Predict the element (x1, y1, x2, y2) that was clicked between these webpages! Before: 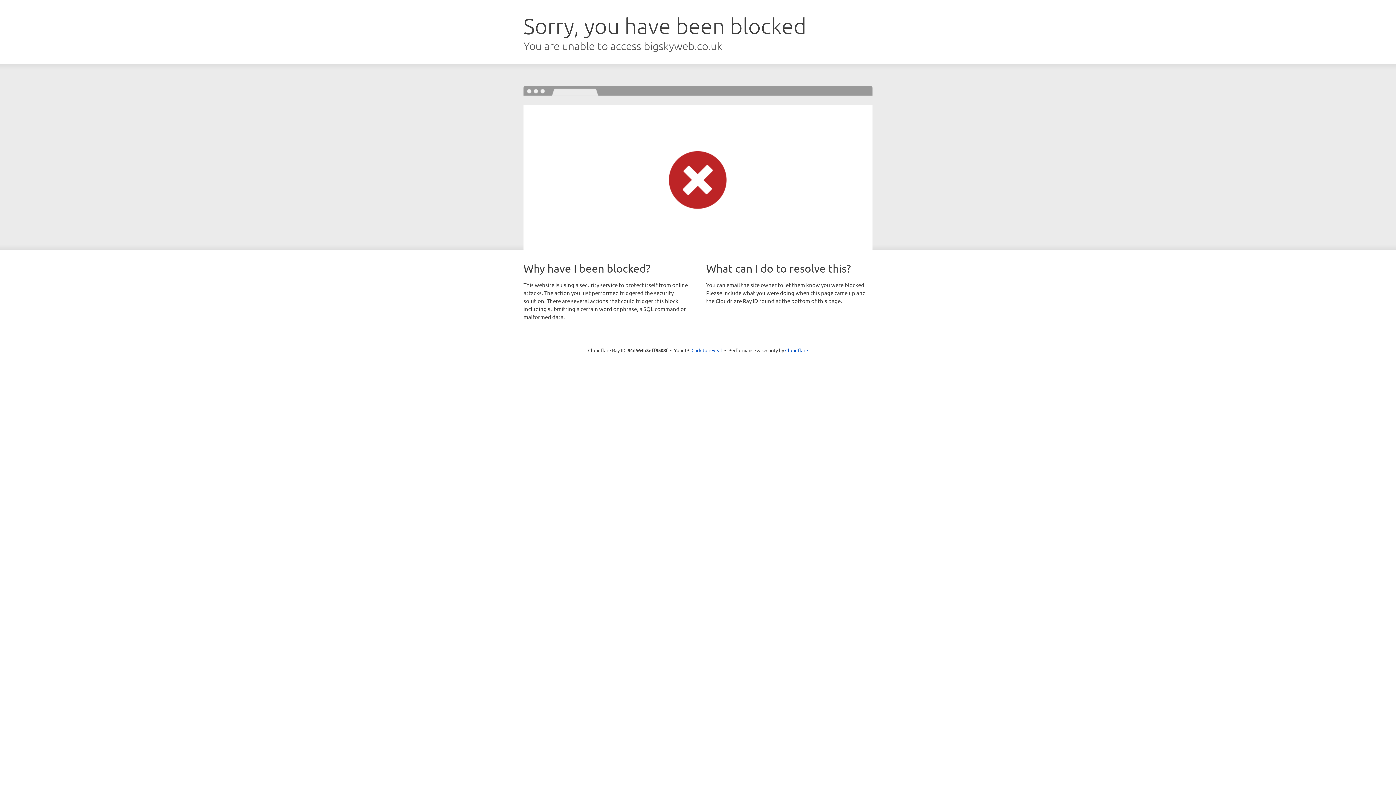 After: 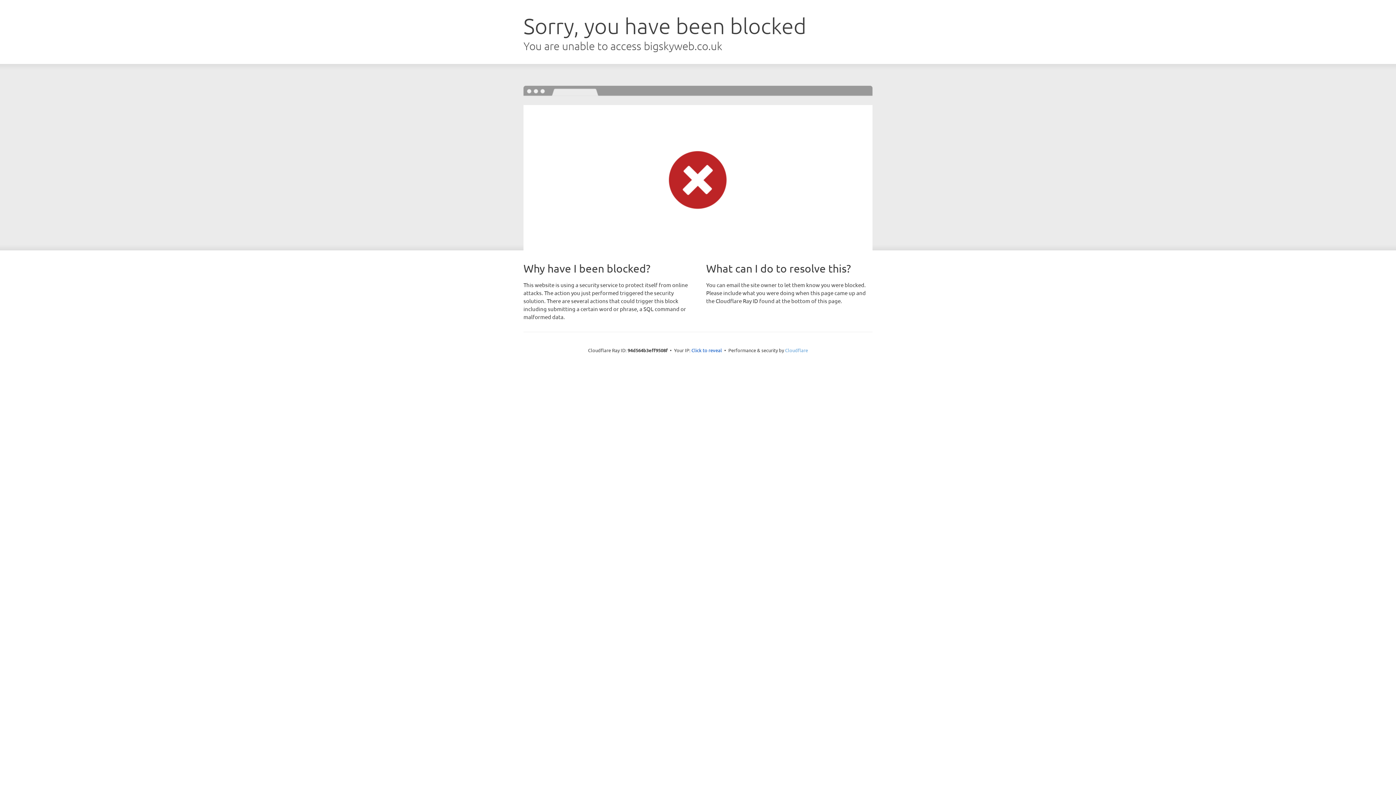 Action: label: Cloudflare bbox: (785, 347, 808, 353)